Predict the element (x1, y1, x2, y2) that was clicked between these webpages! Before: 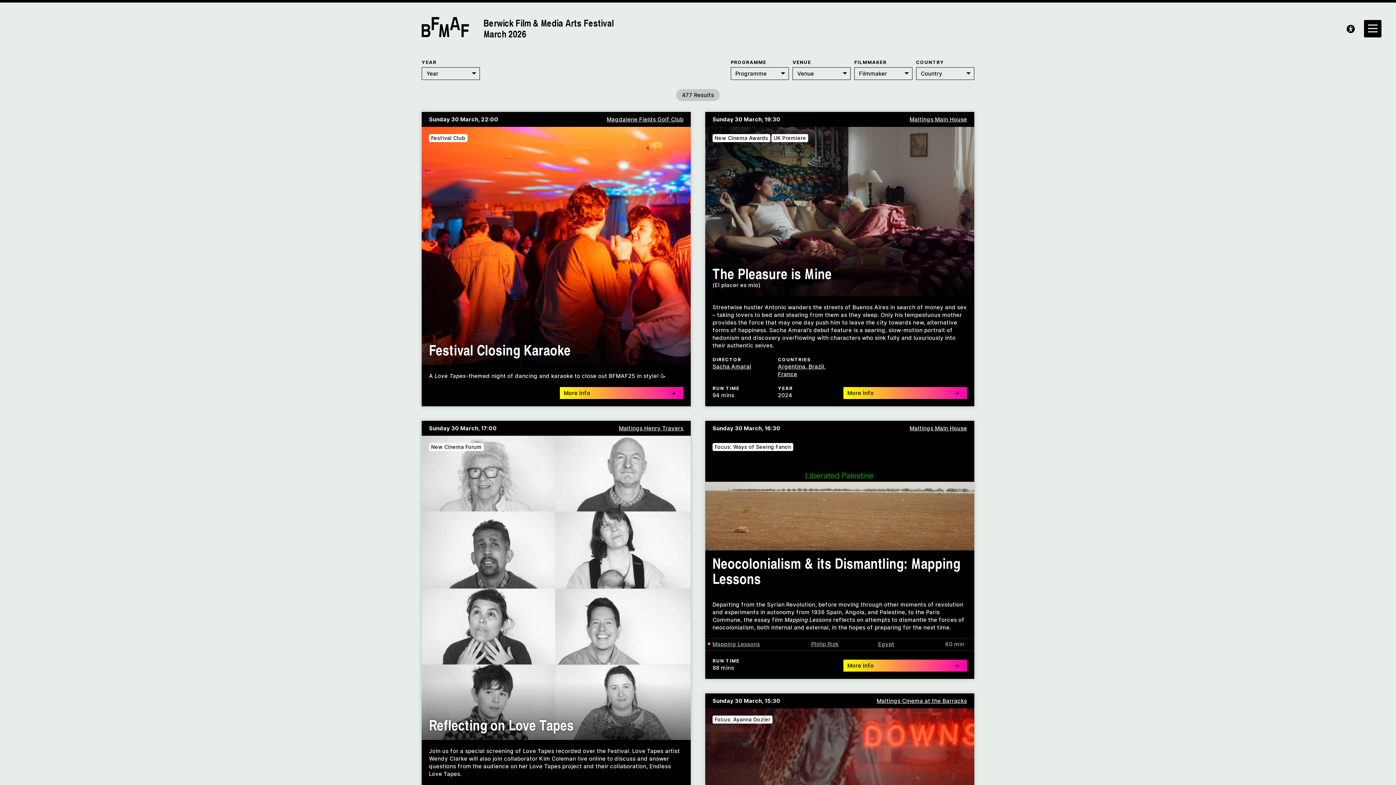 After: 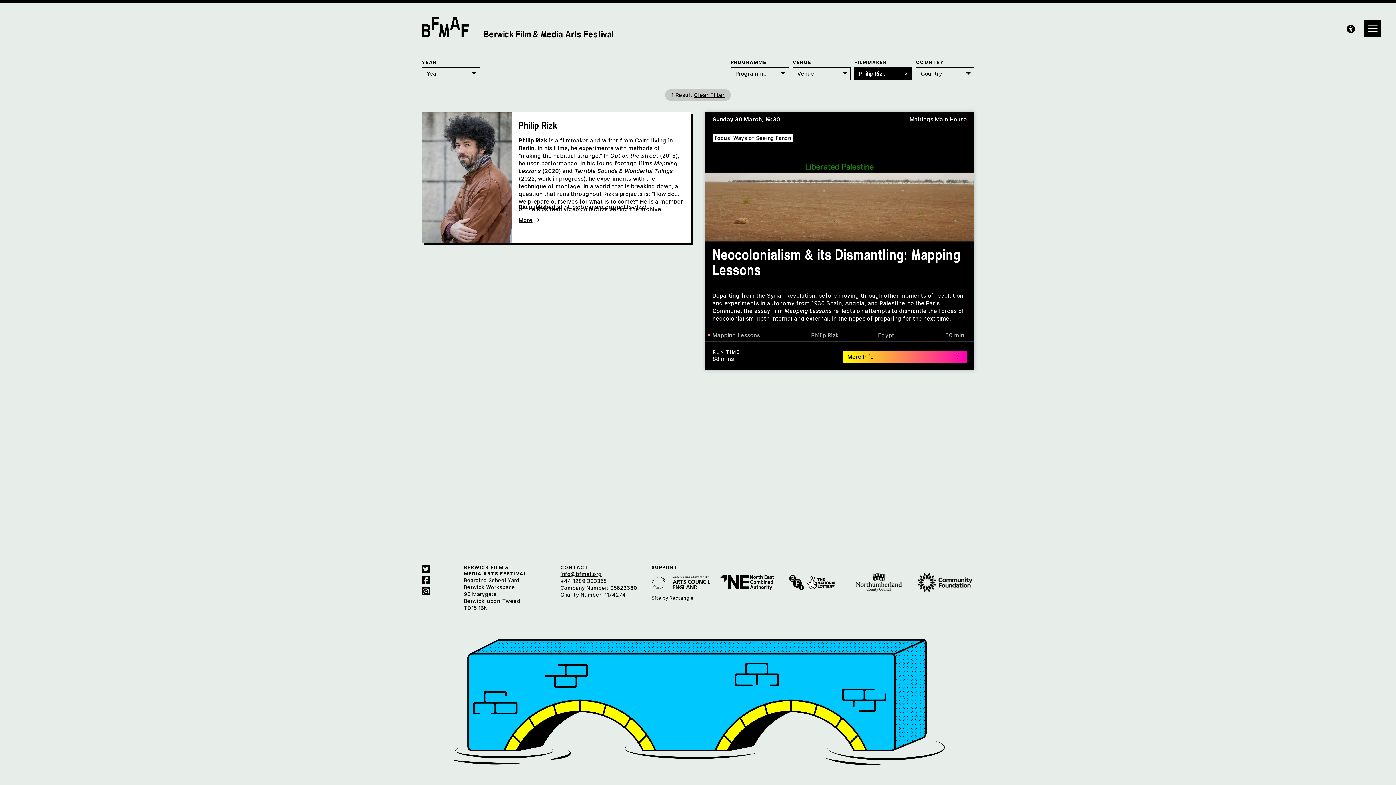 Action: label: Philip Rizk bbox: (811, 640, 838, 647)